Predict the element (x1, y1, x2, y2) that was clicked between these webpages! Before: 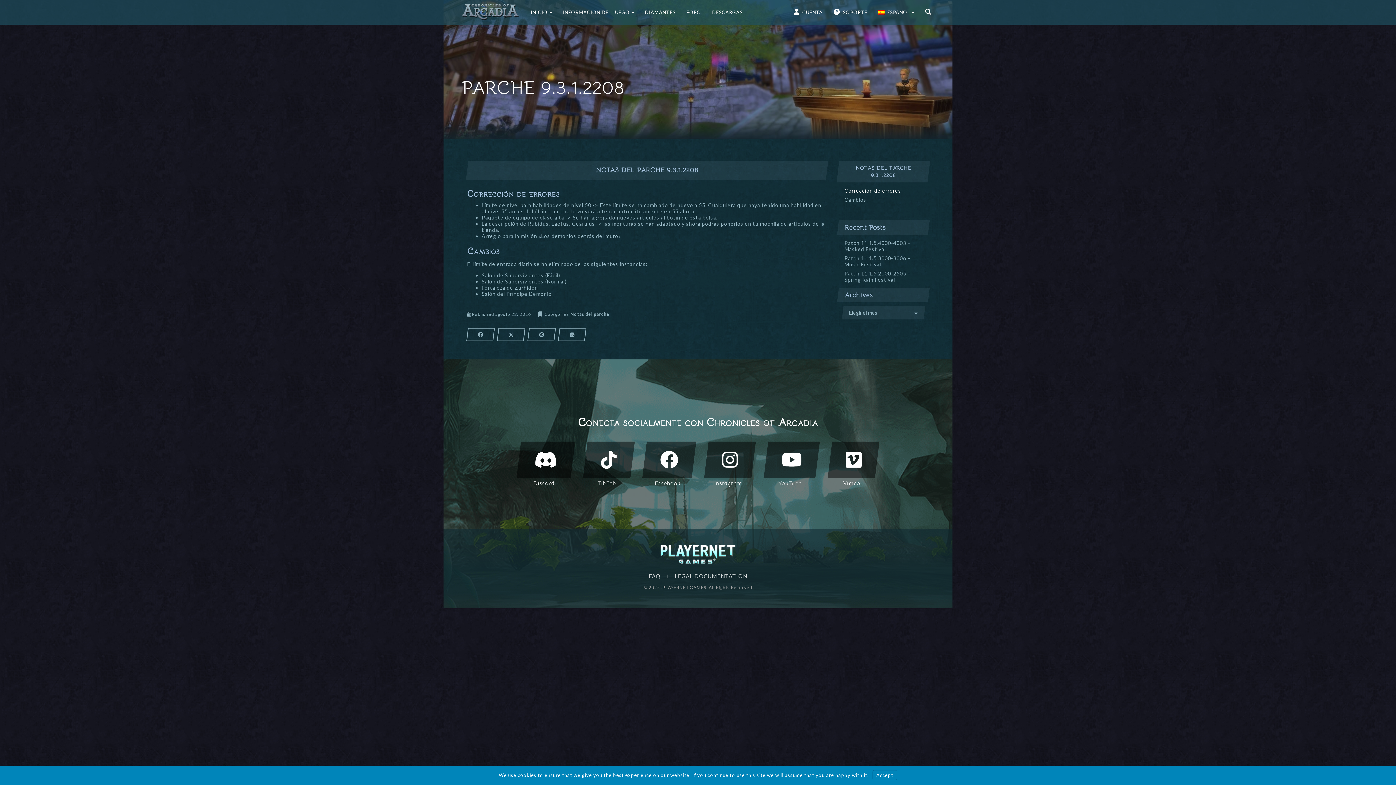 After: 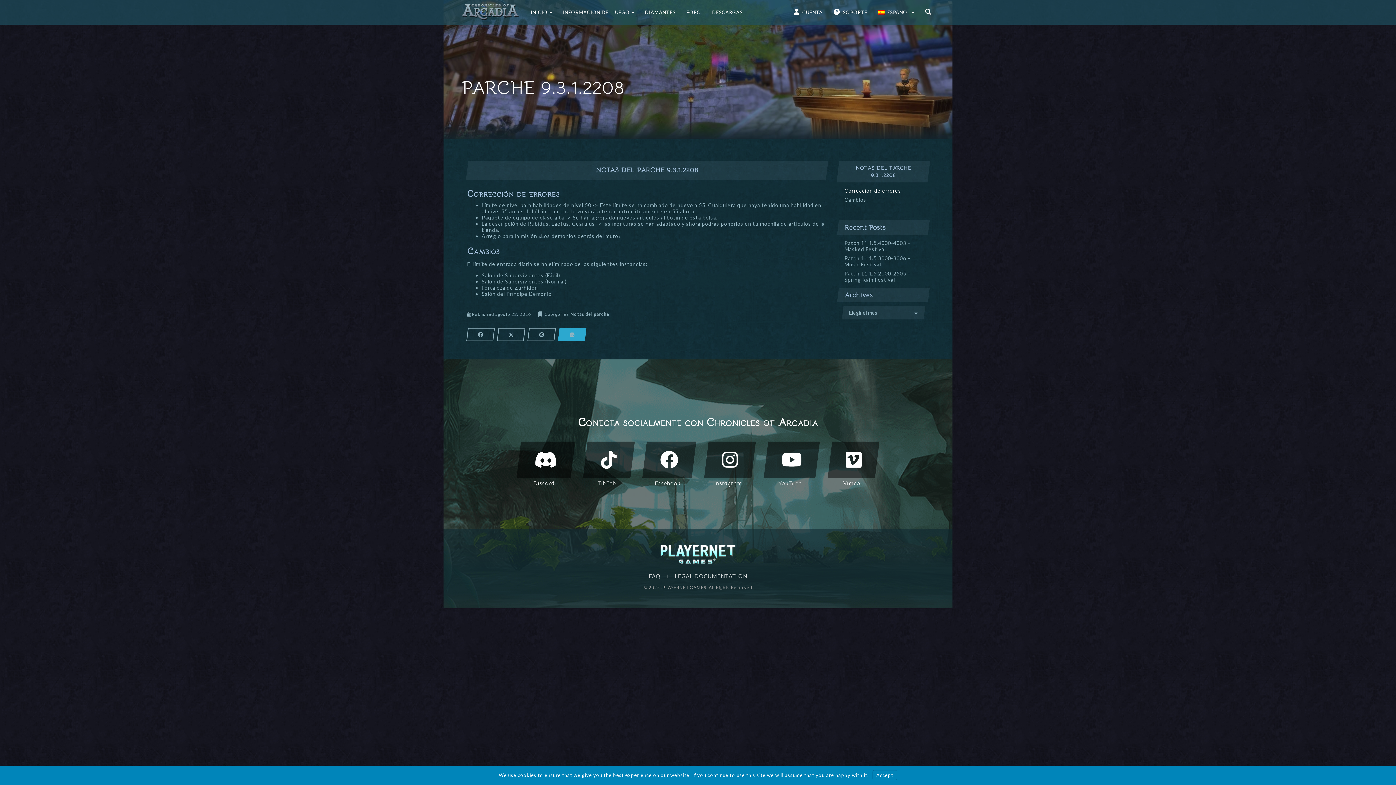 Action: bbox: (558, 328, 585, 341)